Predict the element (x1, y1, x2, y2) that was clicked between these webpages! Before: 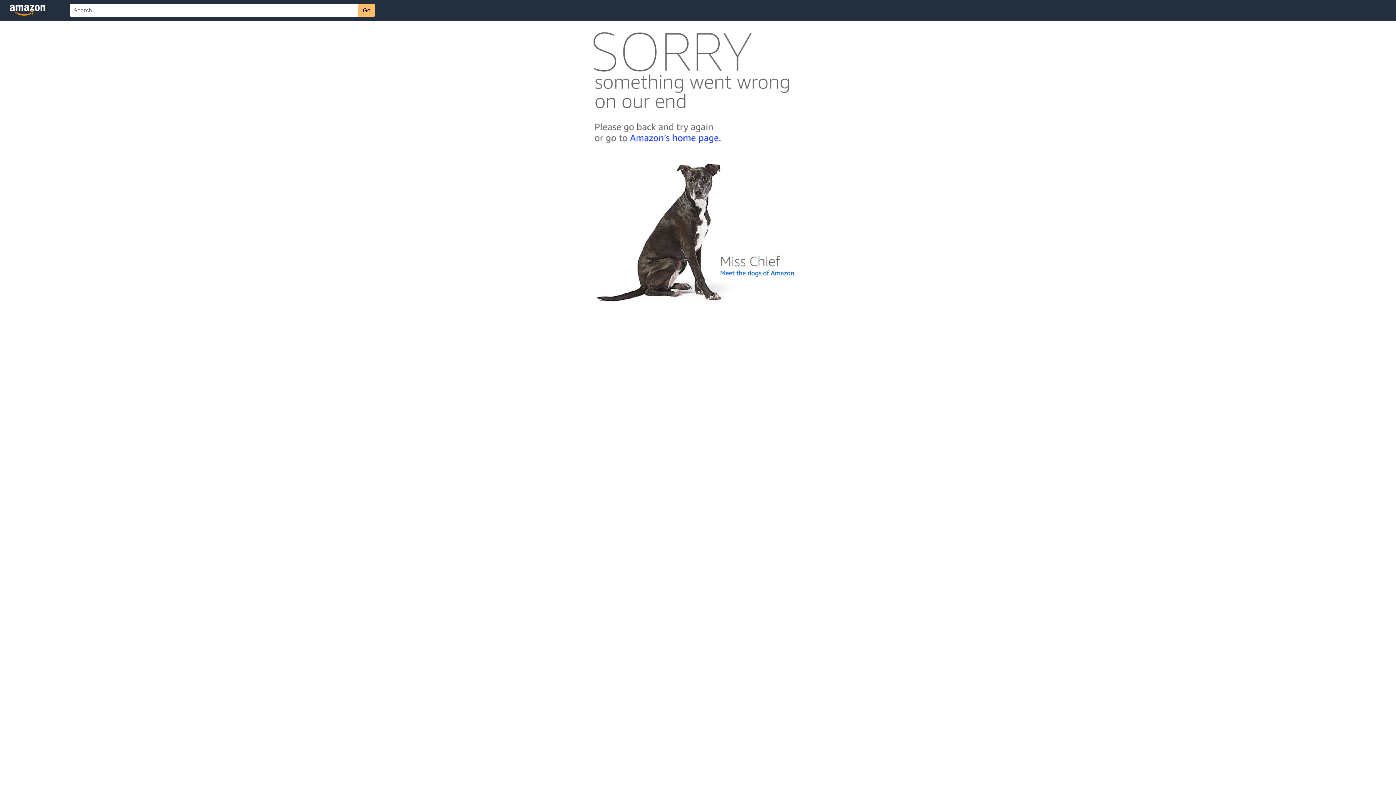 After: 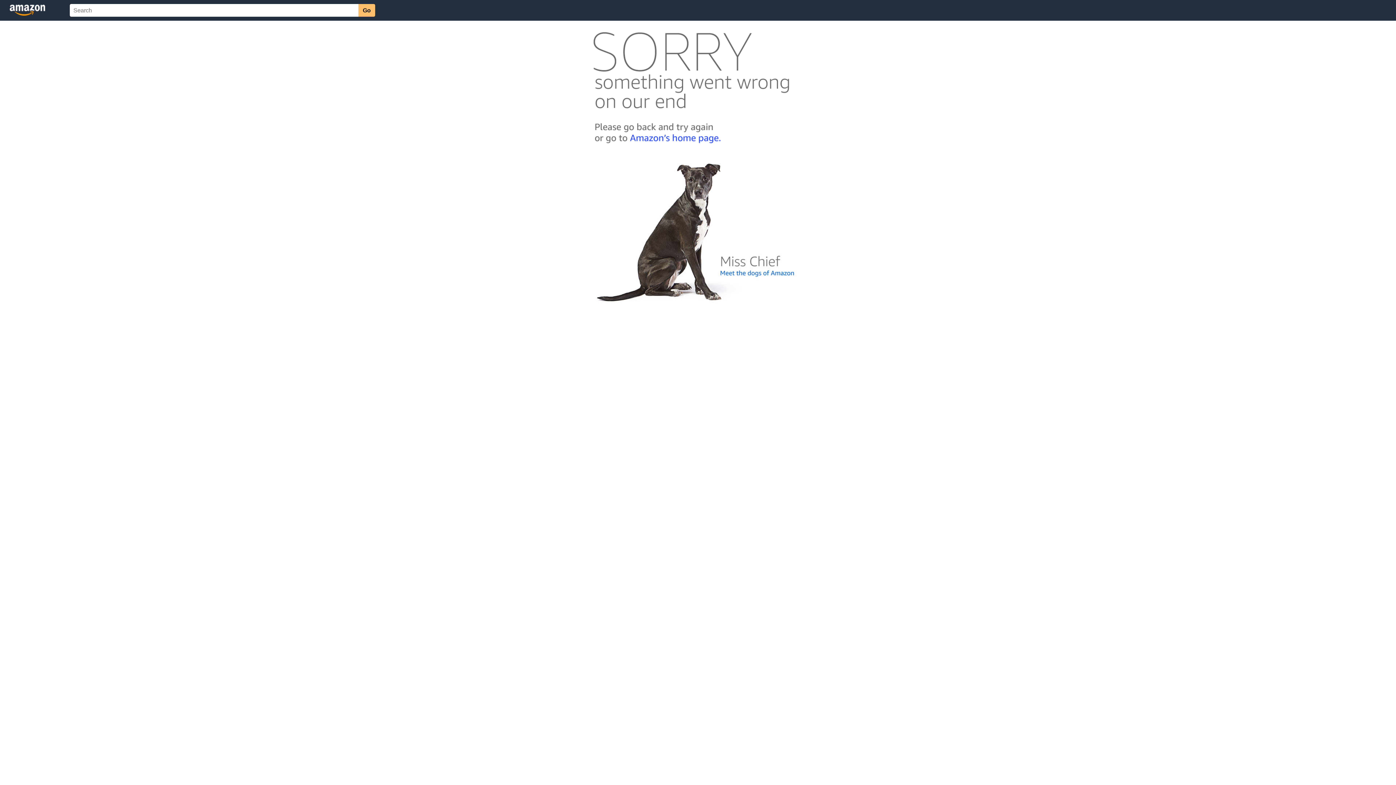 Action: bbox: (592, 300, 803, 306)